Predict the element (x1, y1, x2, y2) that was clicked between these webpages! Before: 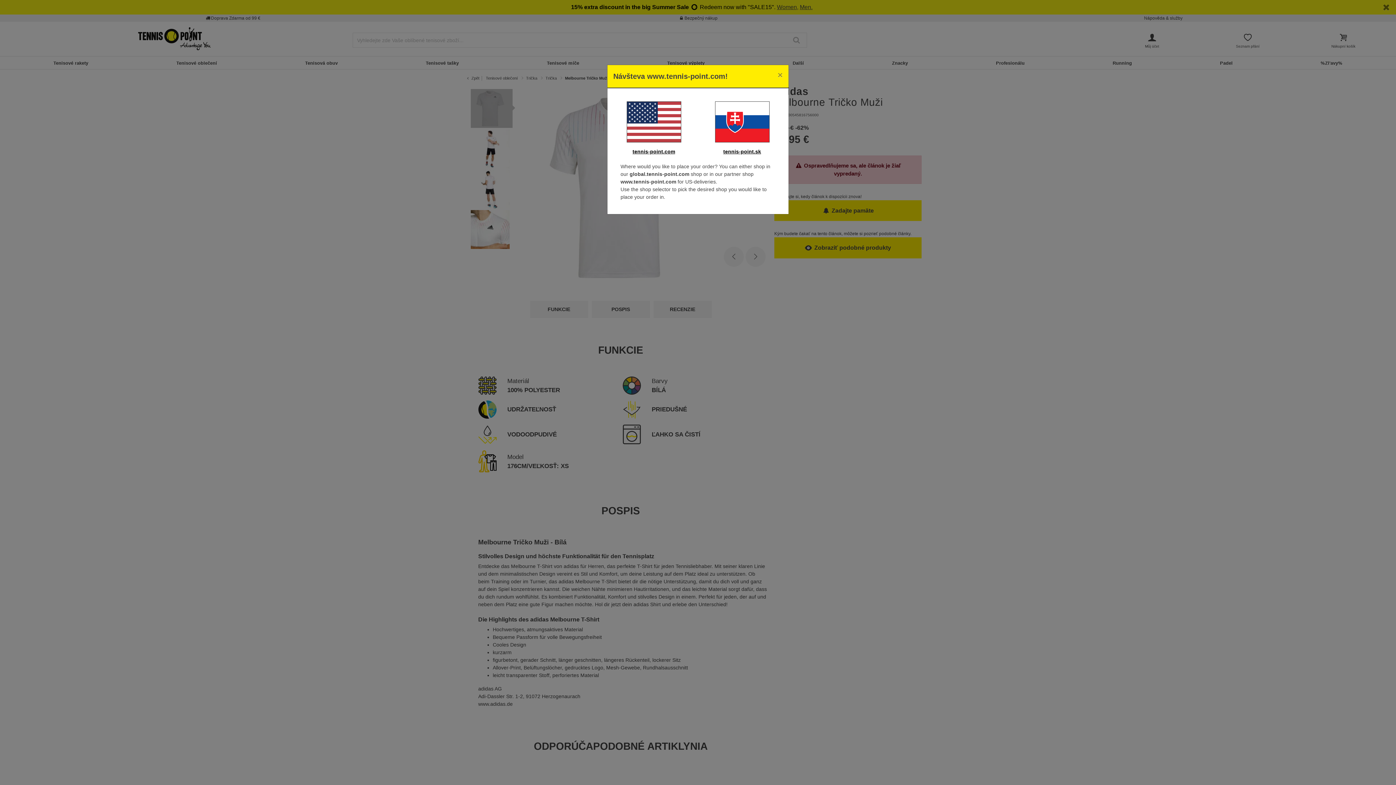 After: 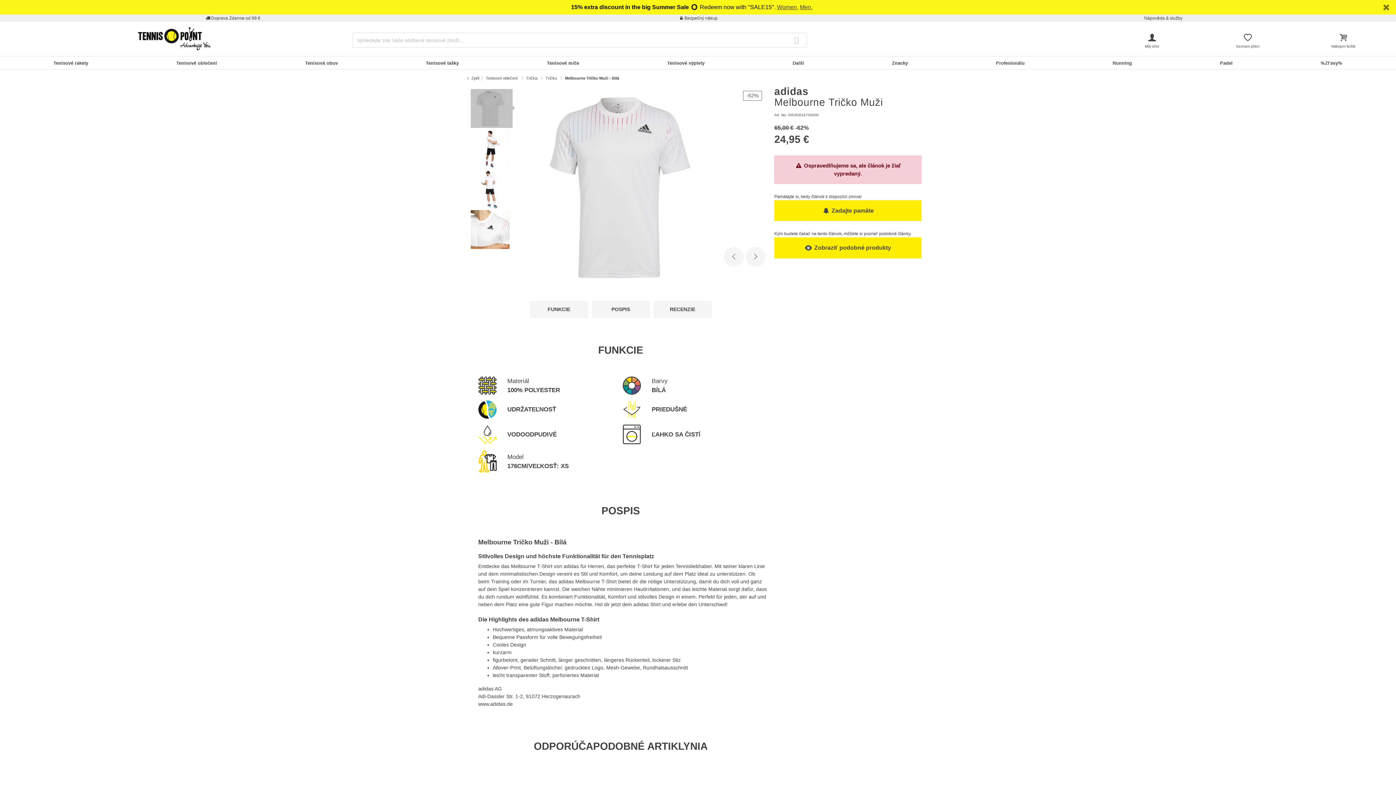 Action: bbox: (723, 148, 761, 154) label: tennis-point.sk